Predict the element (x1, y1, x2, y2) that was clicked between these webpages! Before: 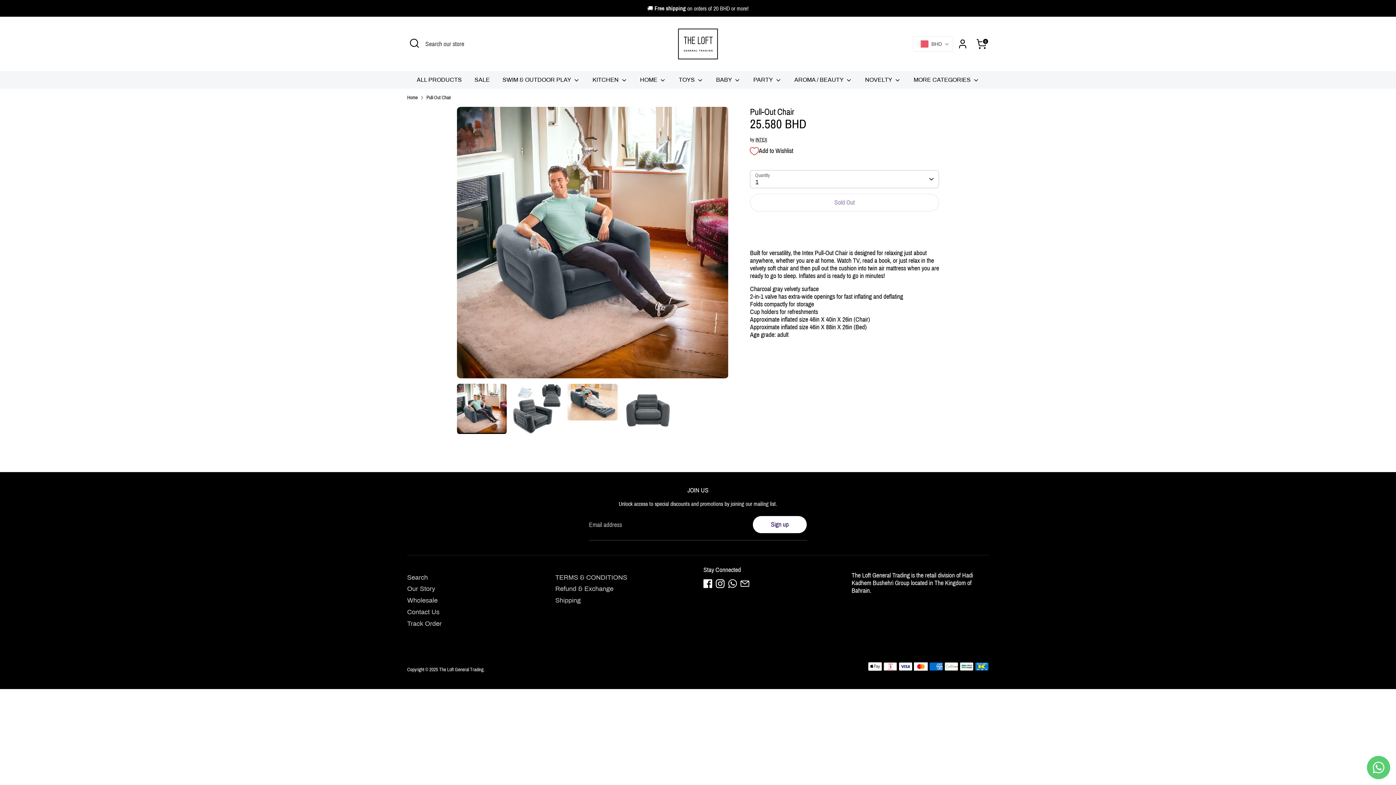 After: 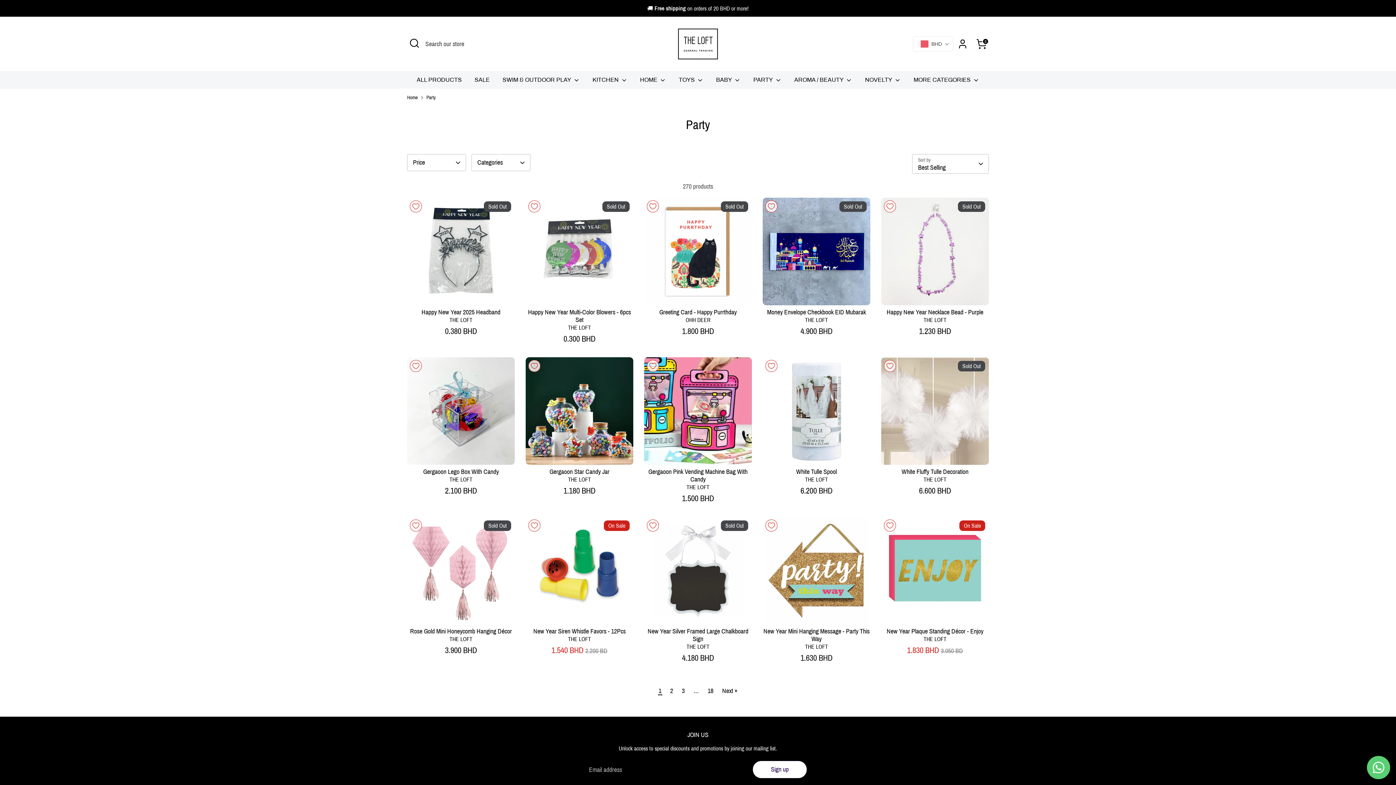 Action: label: PARTY  bbox: (748, 75, 787, 88)